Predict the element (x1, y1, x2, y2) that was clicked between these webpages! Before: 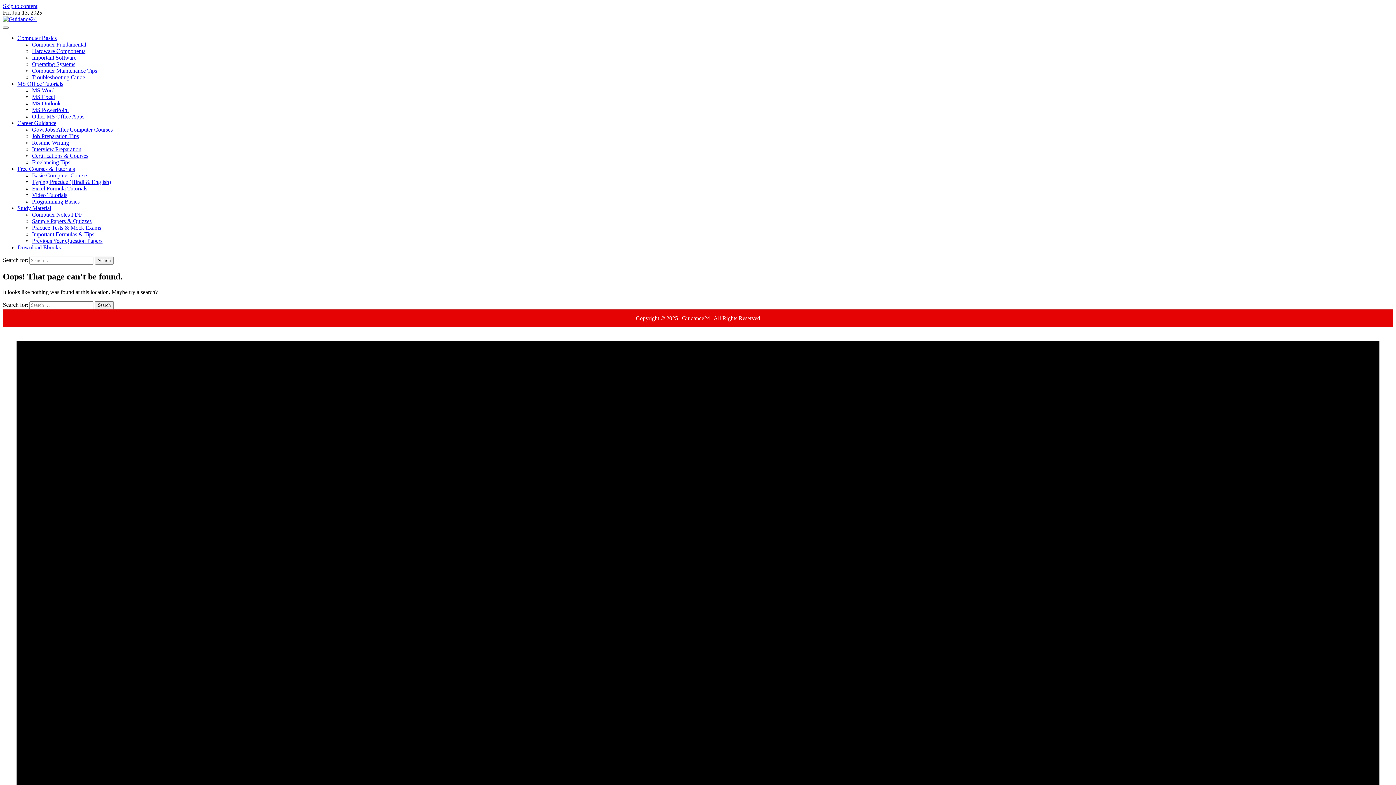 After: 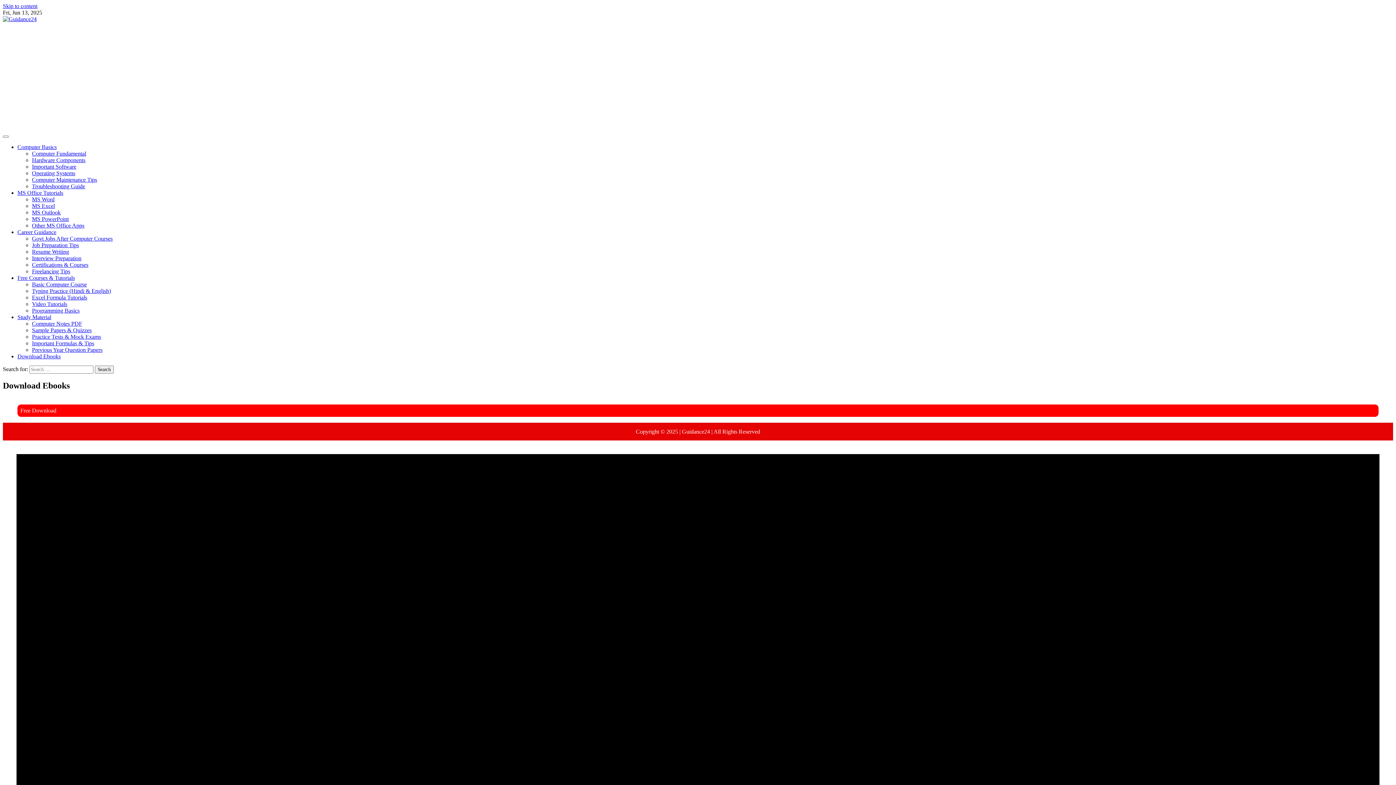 Action: bbox: (17, 244, 60, 250) label: Download Ebooks